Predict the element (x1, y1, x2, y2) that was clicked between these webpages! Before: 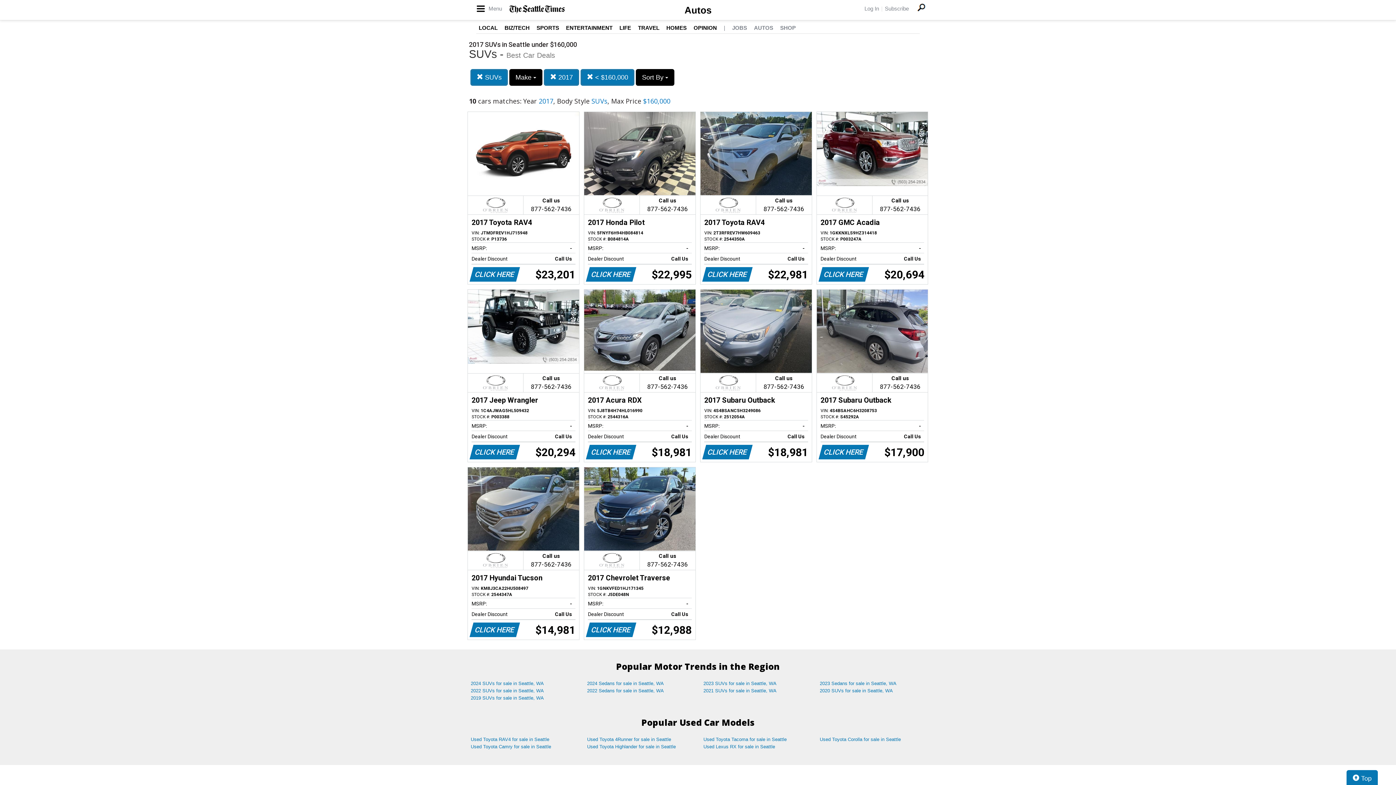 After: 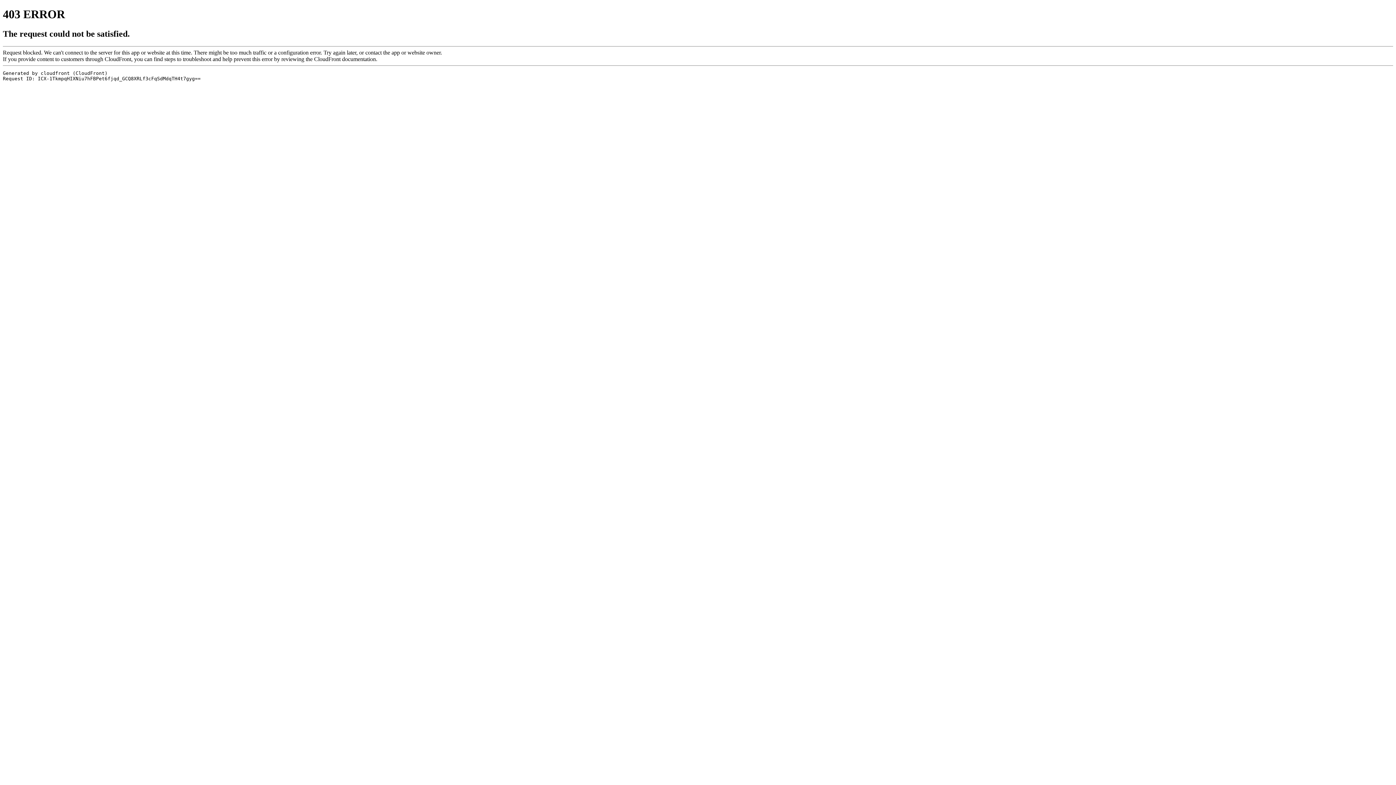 Action: bbox: (507, 5, 567, 13)